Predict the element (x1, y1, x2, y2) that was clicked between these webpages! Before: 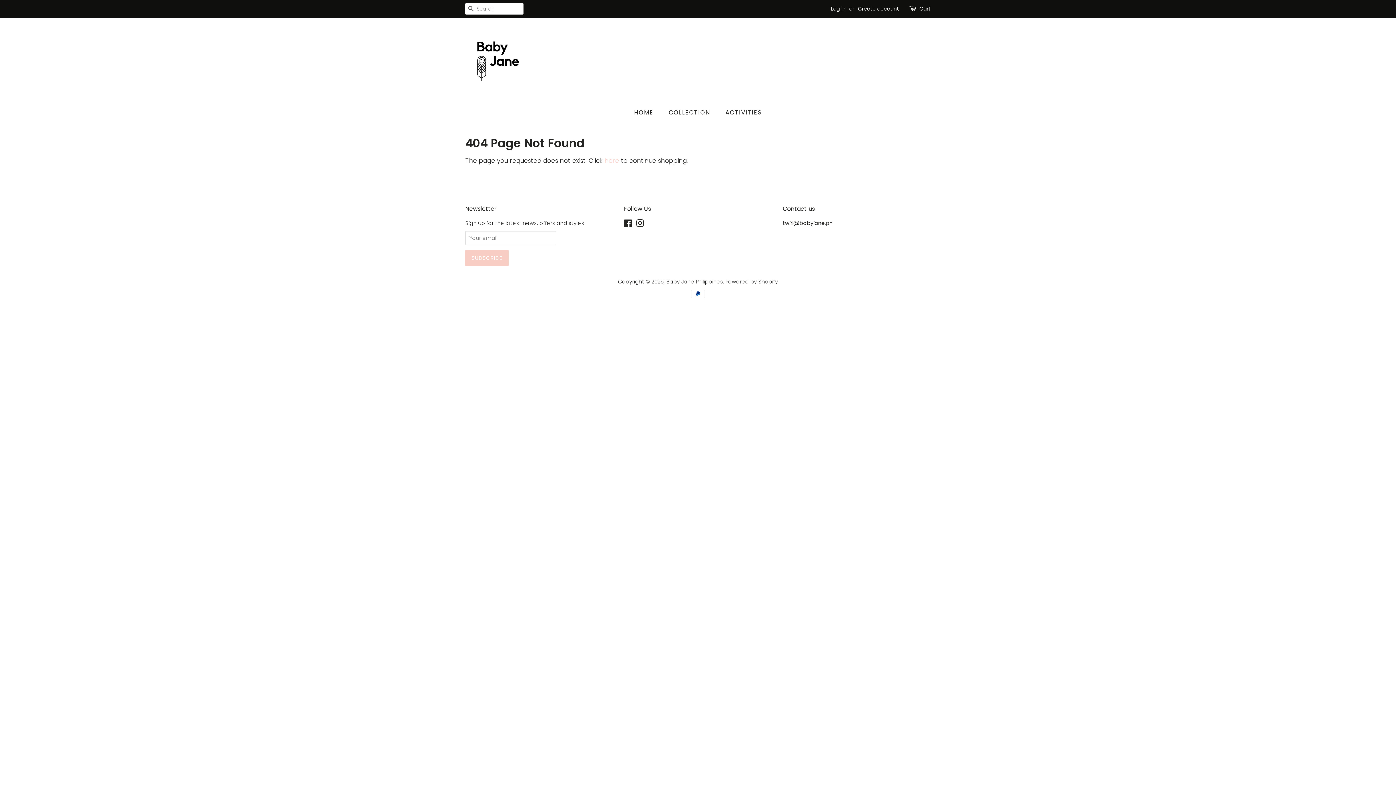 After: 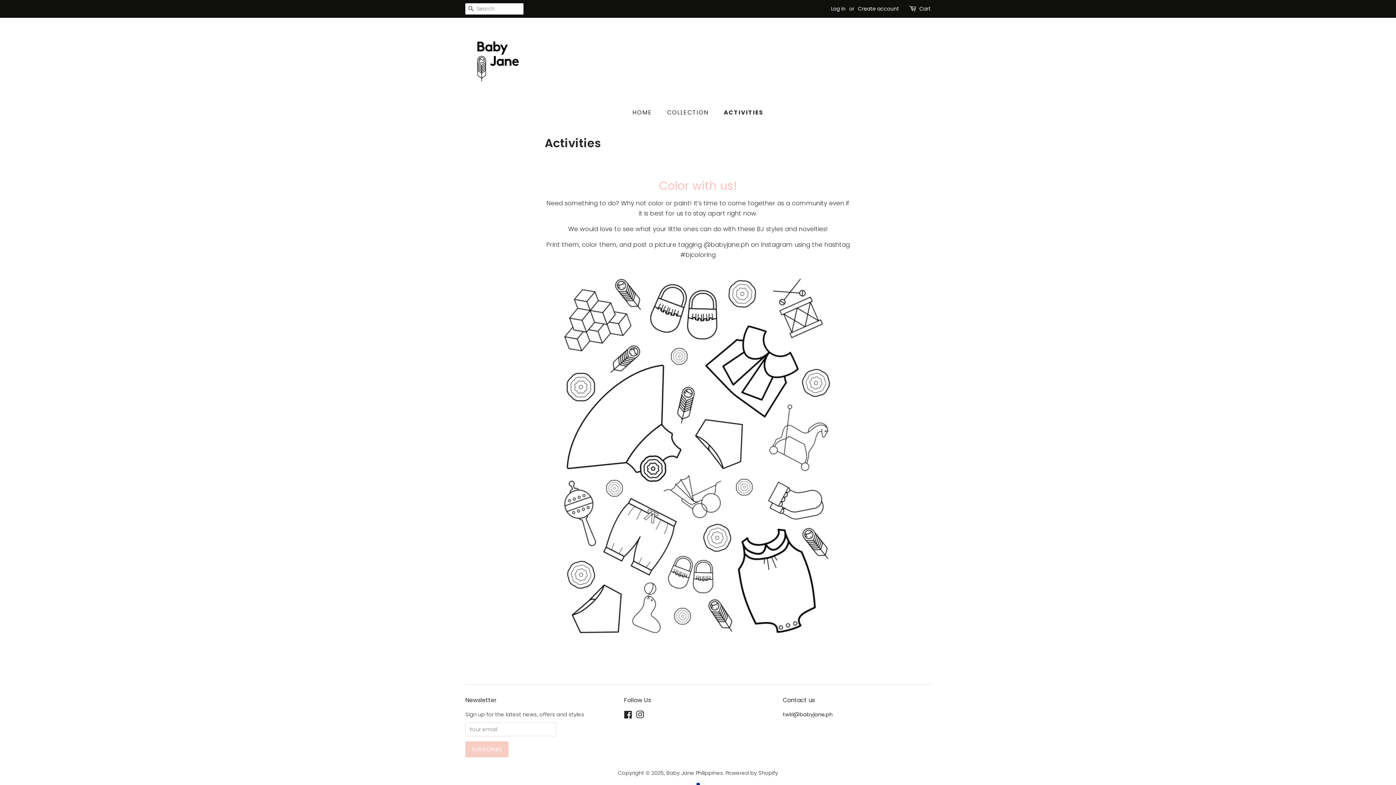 Action: label: ACTIVITIES bbox: (720, 105, 761, 120)